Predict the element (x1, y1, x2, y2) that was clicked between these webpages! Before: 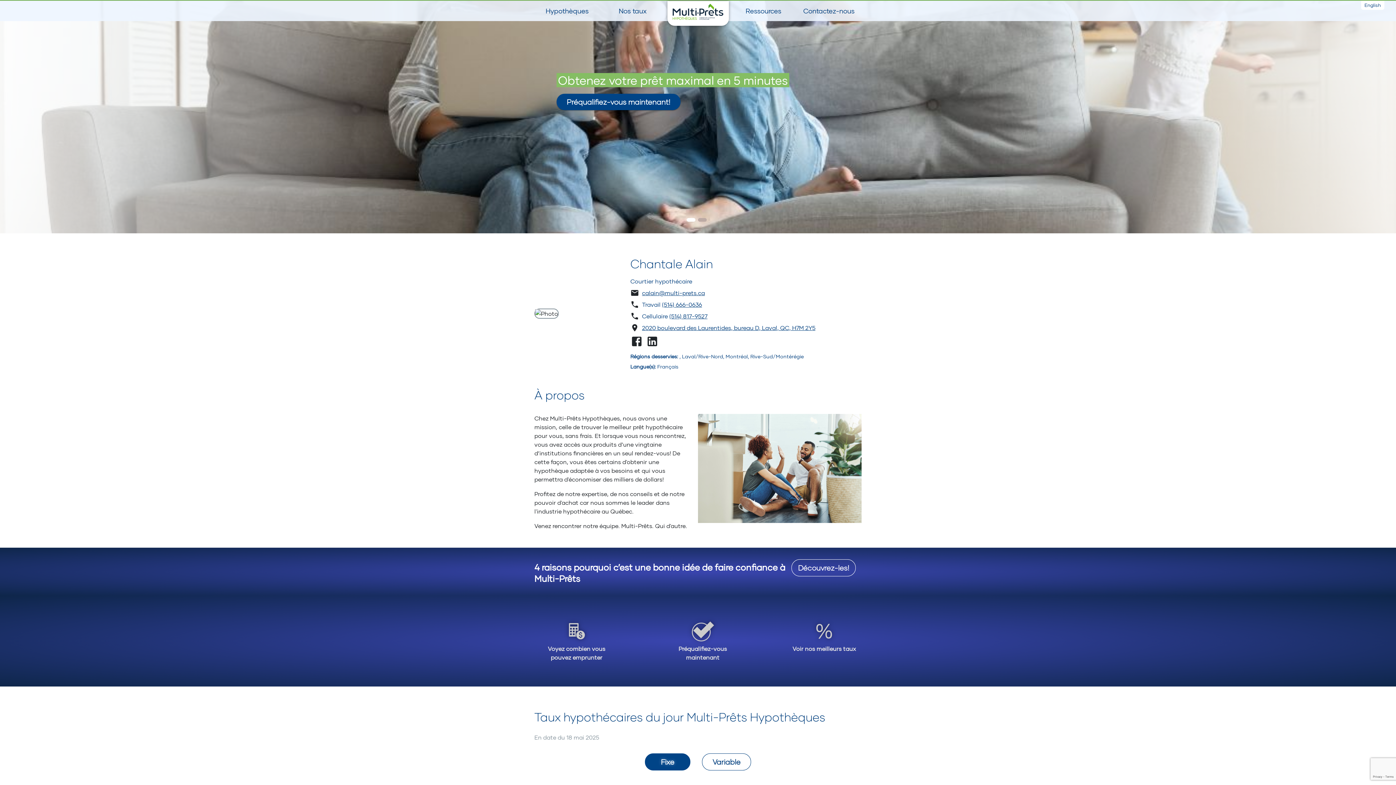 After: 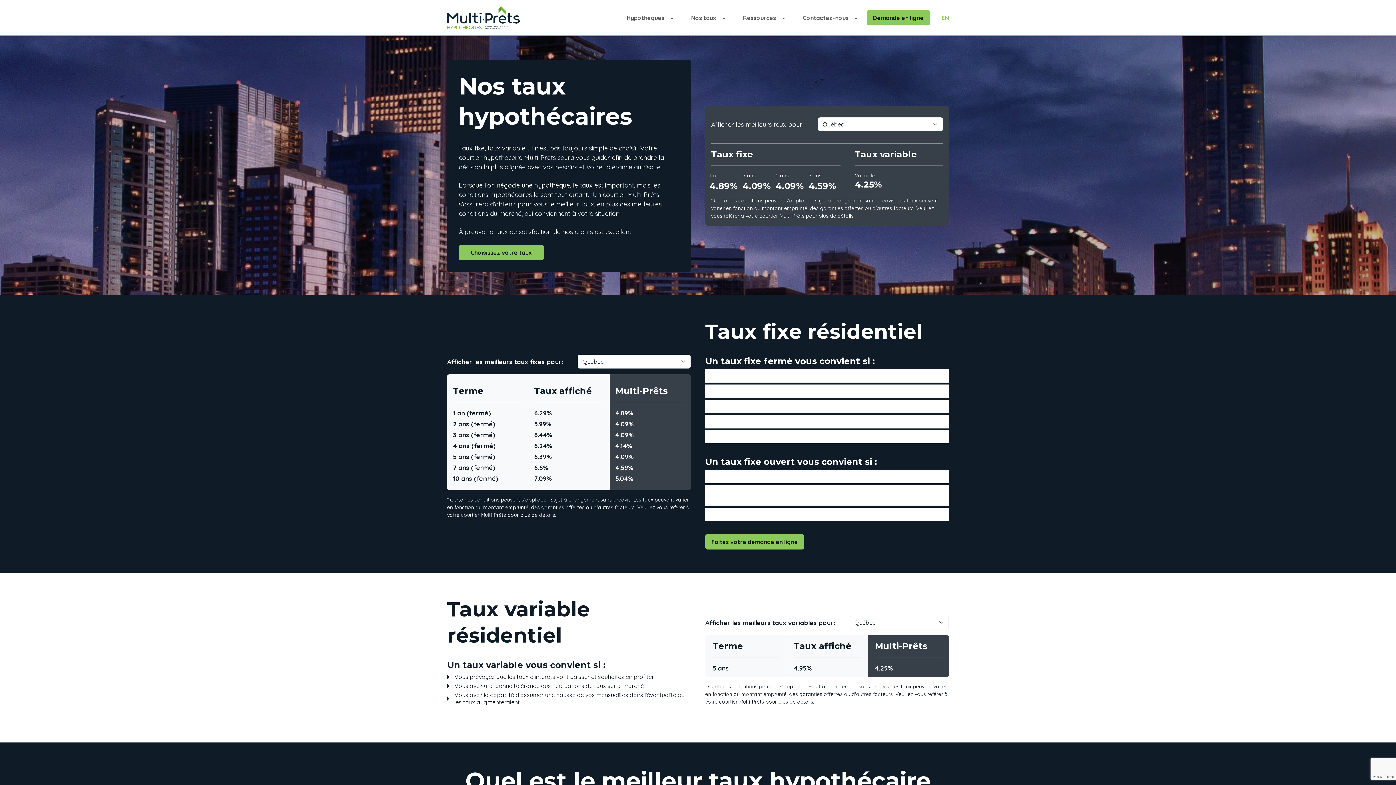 Action: label: Voir nos meilleurs taux bbox: (792, 613, 856, 660)